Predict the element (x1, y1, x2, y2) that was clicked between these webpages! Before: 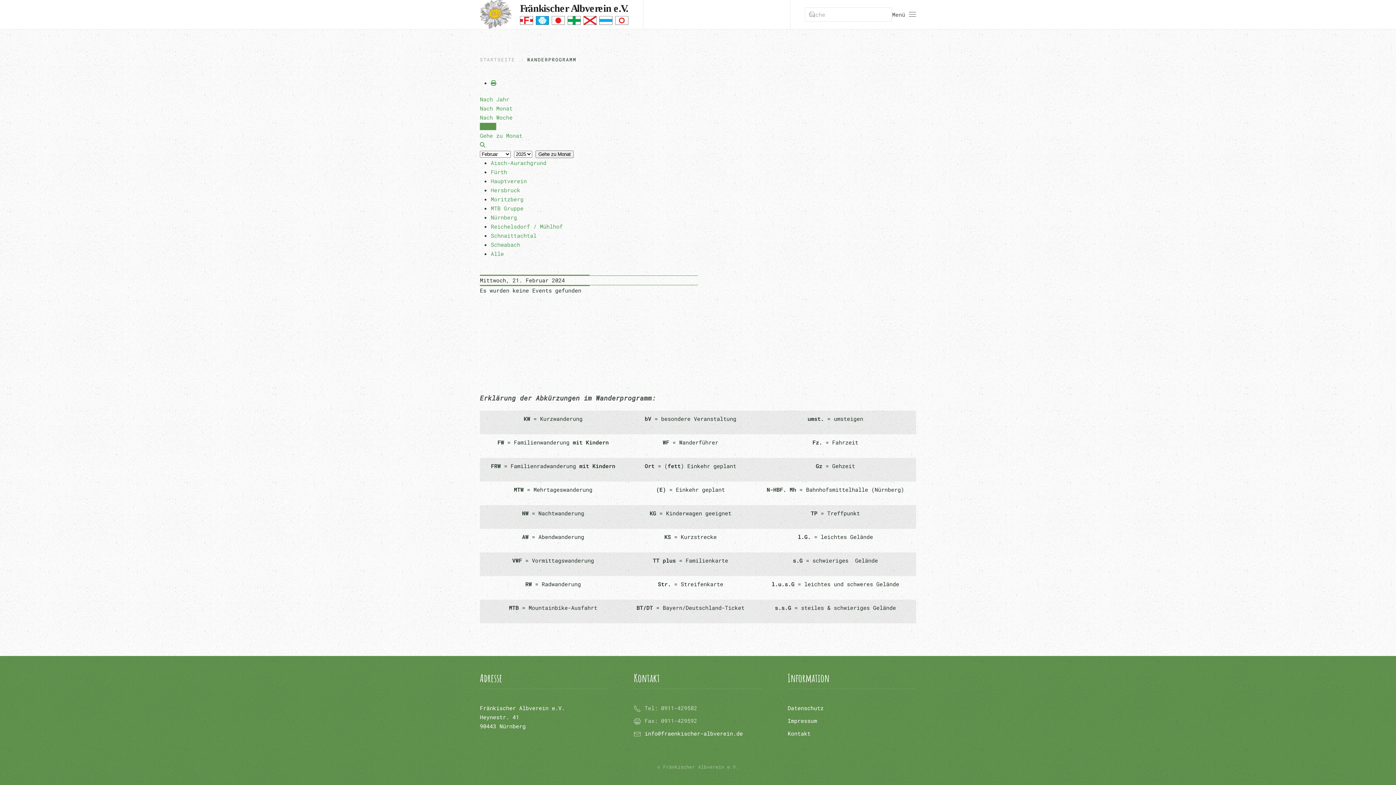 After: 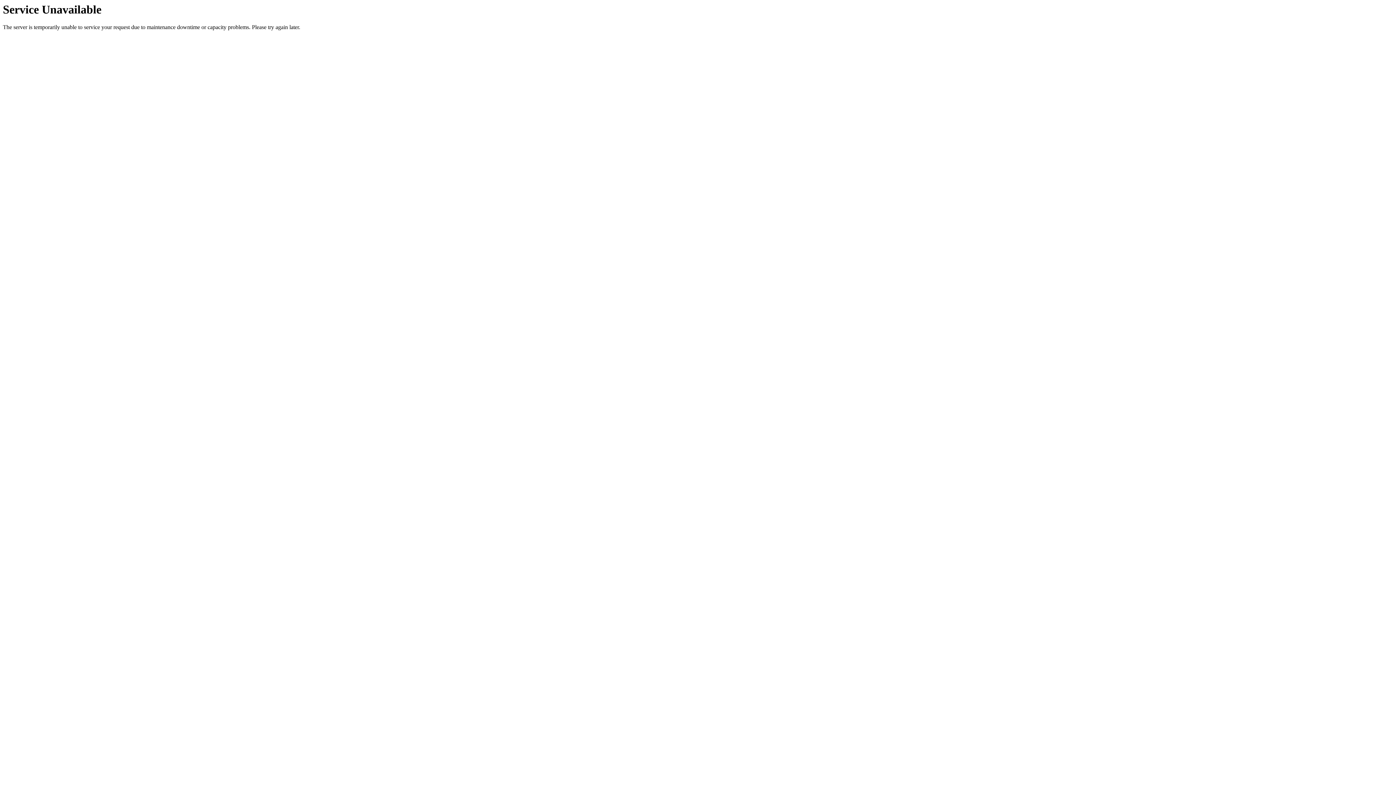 Action: bbox: (490, 177, 526, 184) label: Hauptverein